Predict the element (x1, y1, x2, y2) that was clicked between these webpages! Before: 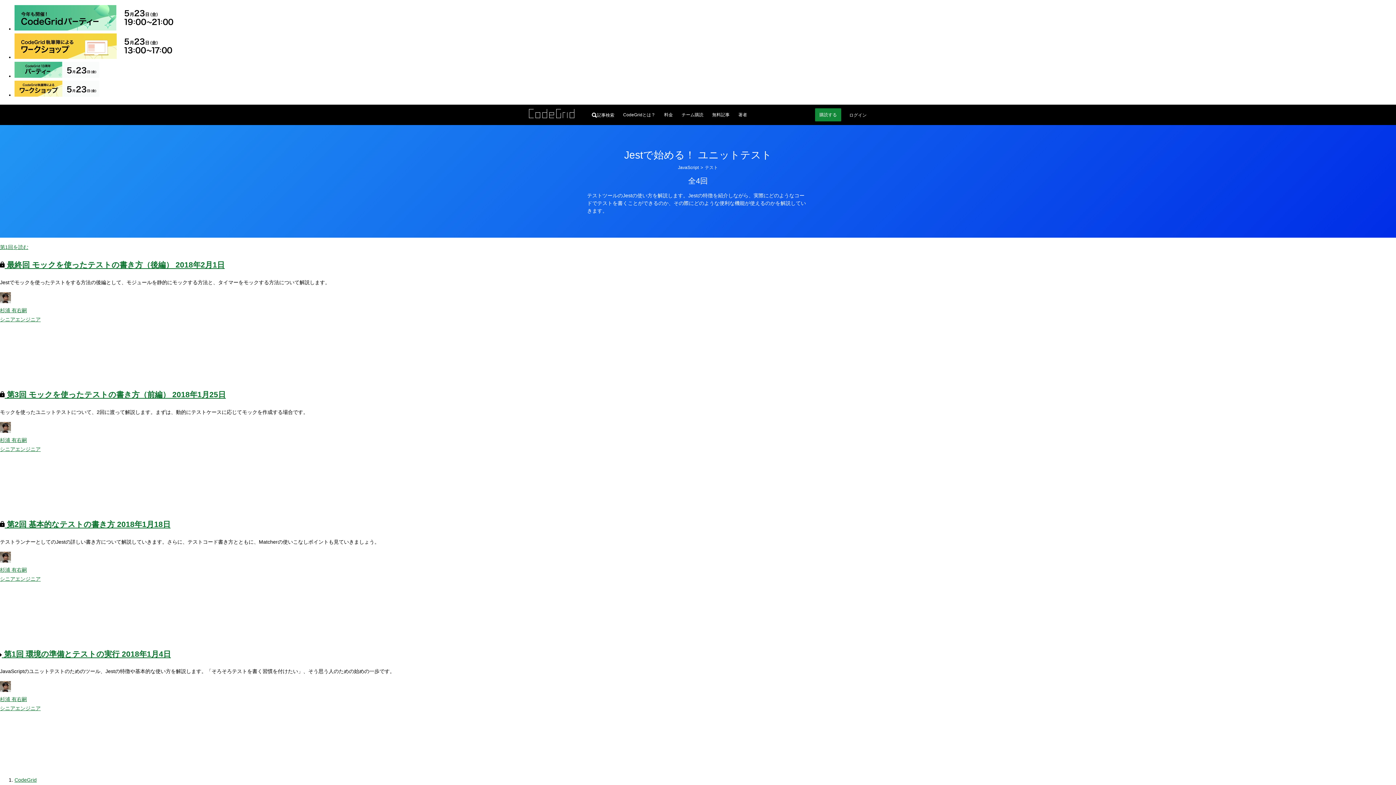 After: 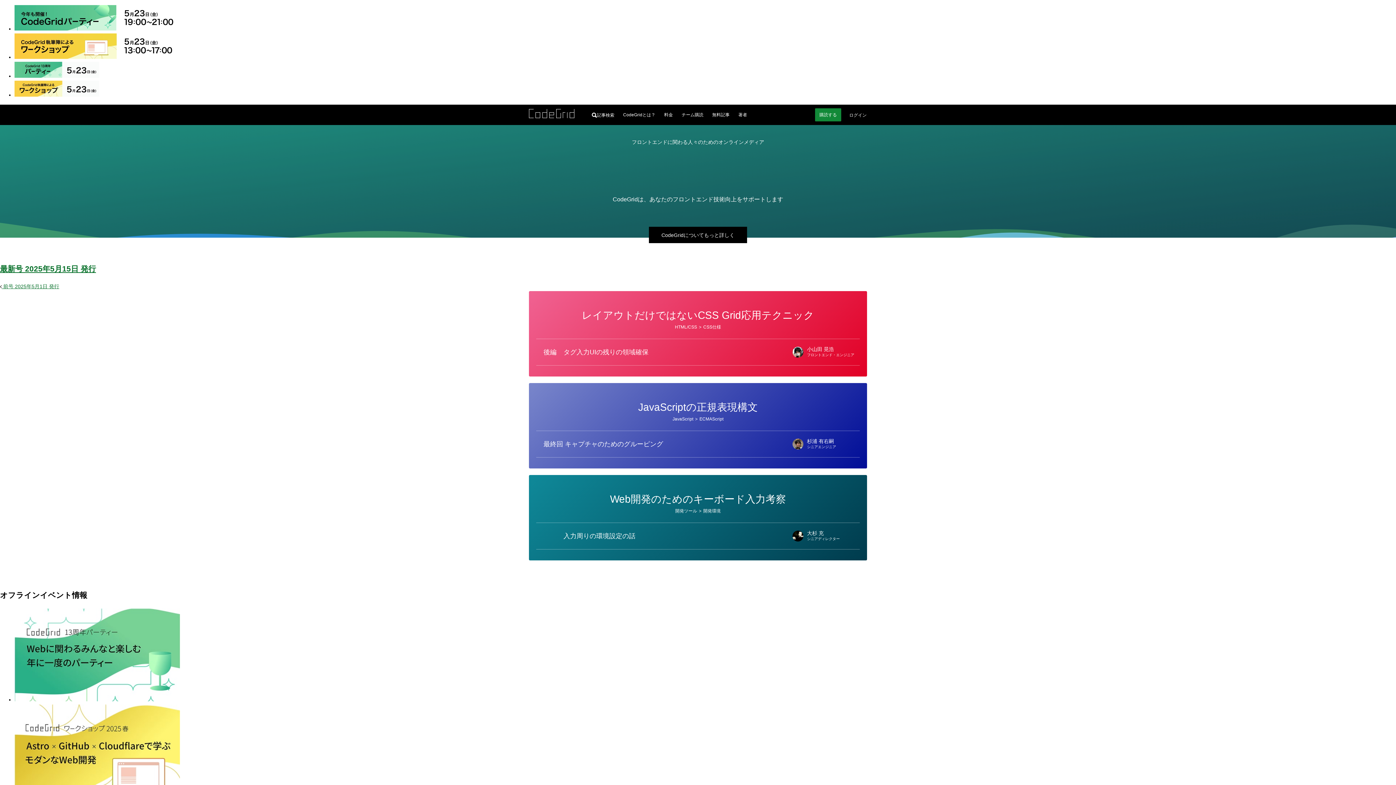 Action: label: CodeGrid bbox: (14, 777, 36, 783)